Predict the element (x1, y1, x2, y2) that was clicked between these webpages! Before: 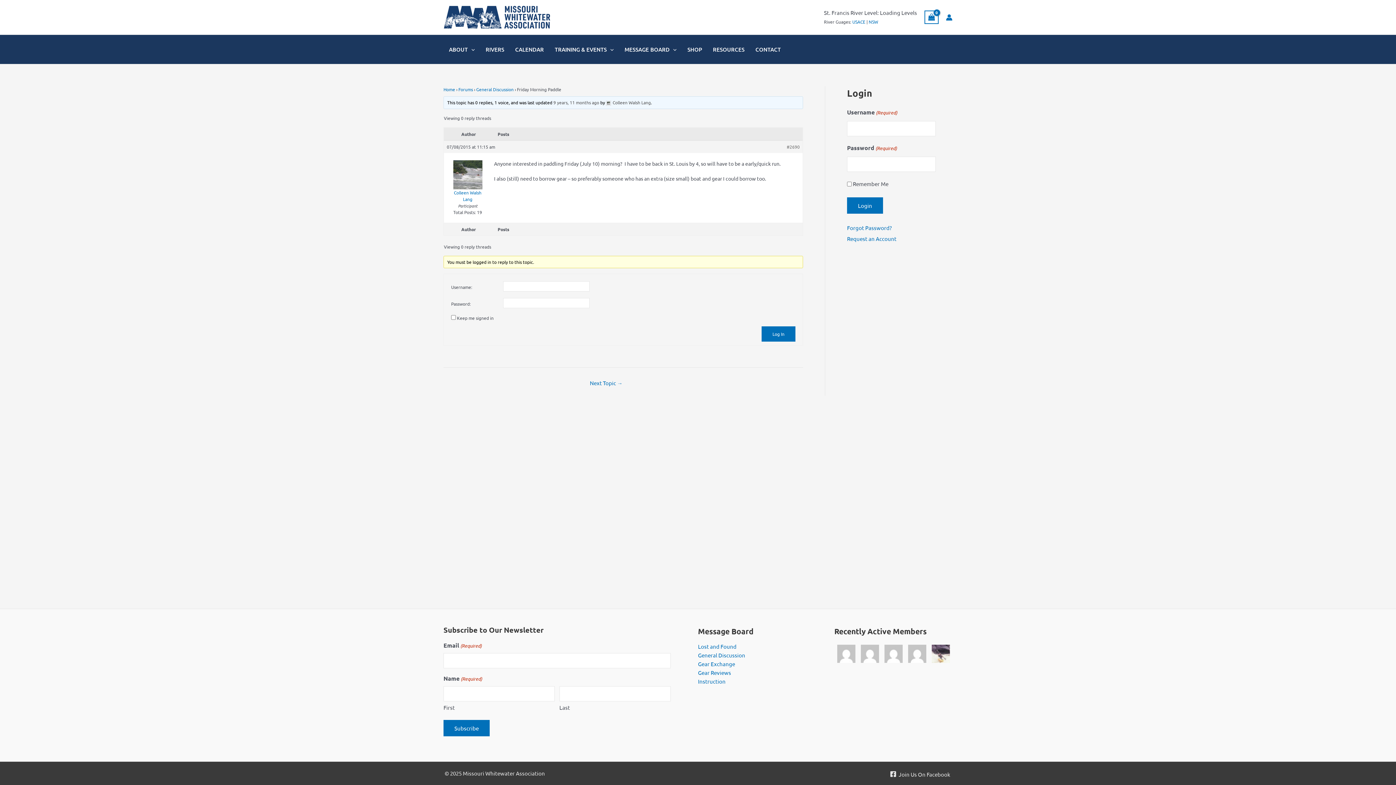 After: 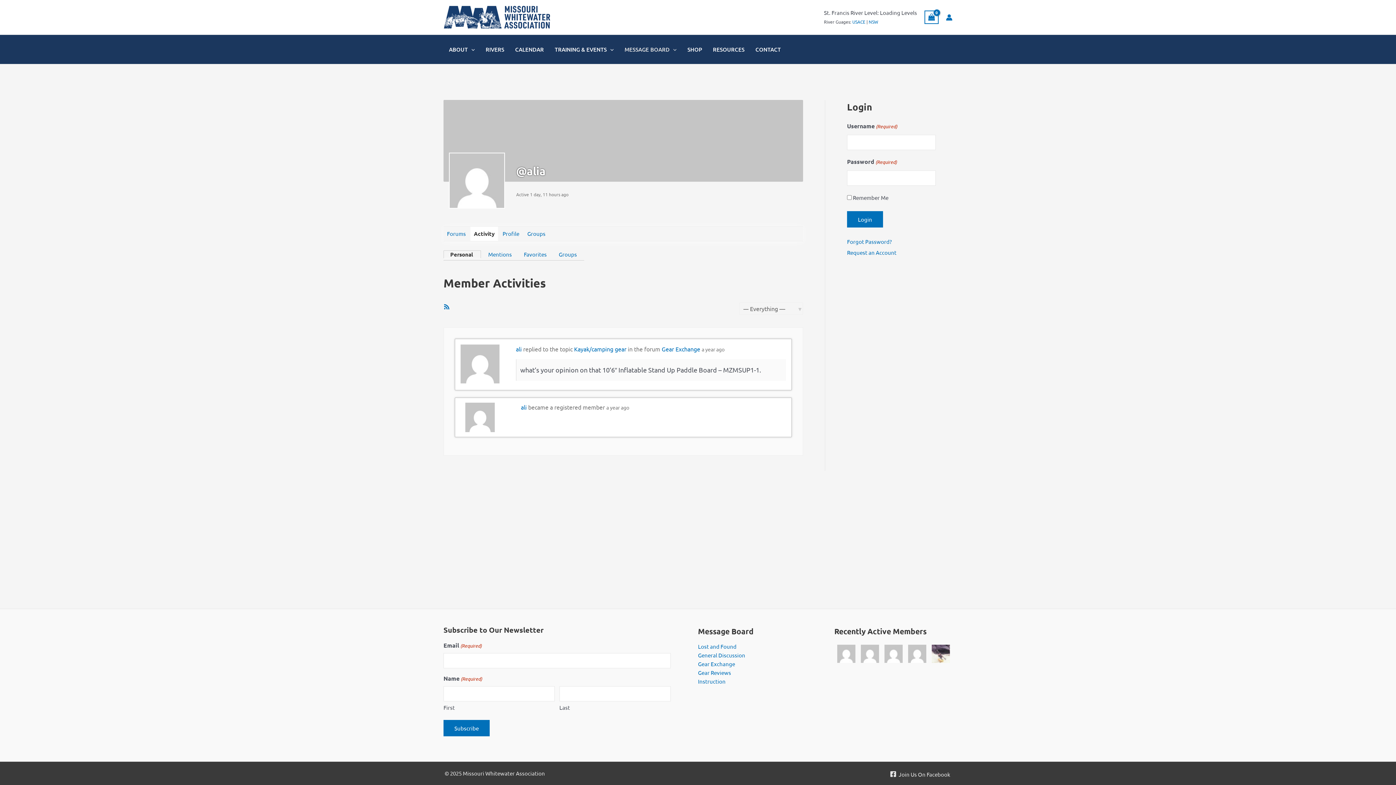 Action: bbox: (881, 649, 905, 656)